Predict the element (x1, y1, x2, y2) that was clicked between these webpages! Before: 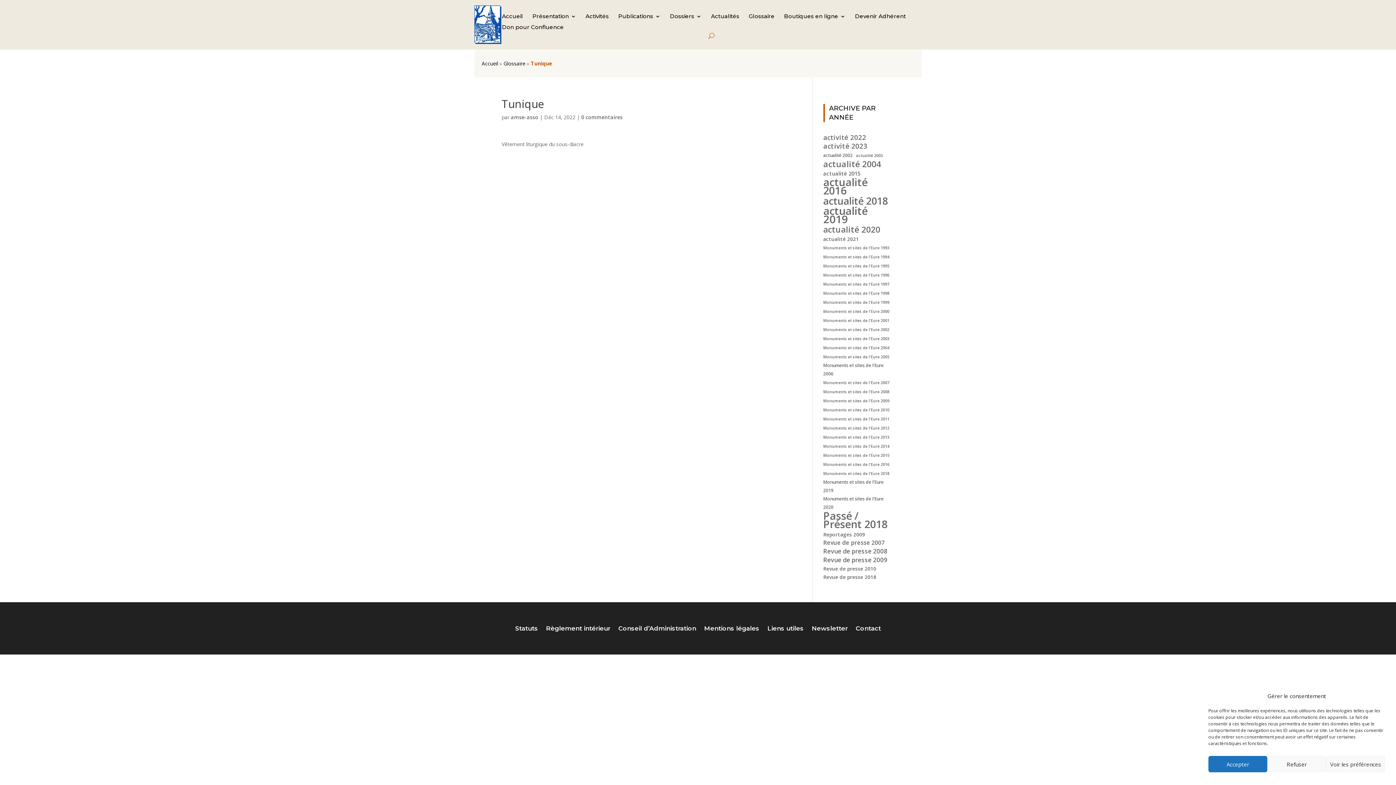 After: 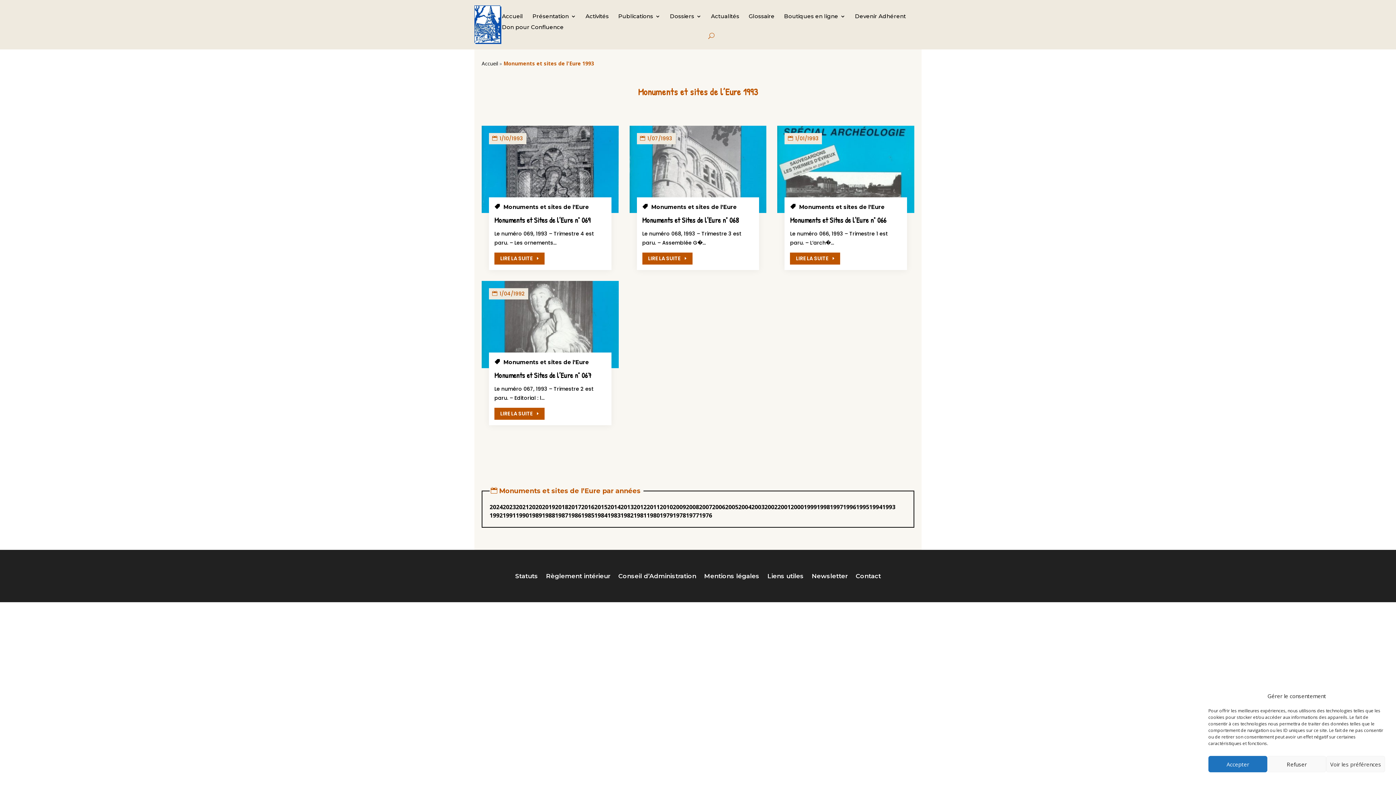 Action: bbox: (823, 244, 889, 252) label: Monuments et sites de l'Eure 1993 (4 éléments)